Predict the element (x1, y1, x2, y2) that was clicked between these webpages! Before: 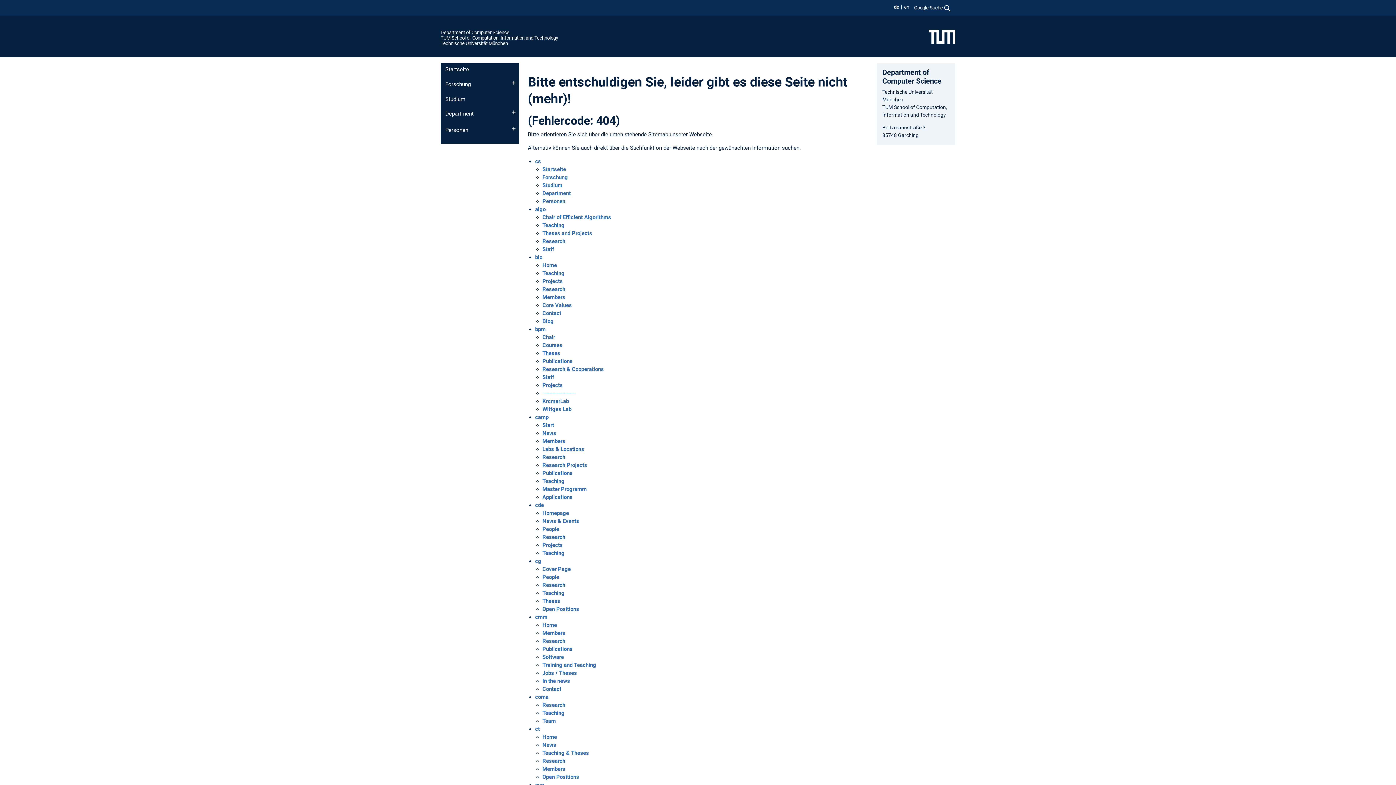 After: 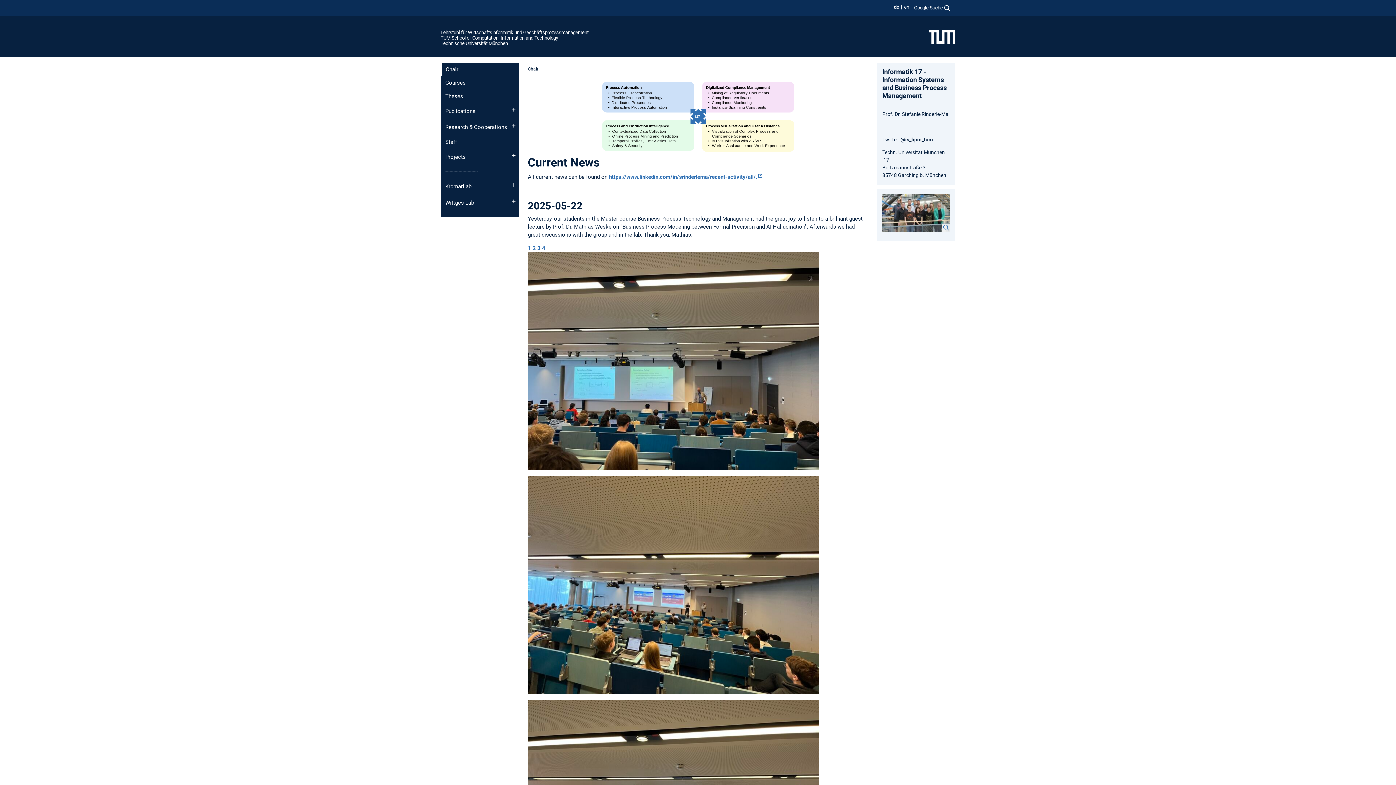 Action: bbox: (542, 390, 575, 396) label: ┈┈┈┈┈┈┈┈┈┈